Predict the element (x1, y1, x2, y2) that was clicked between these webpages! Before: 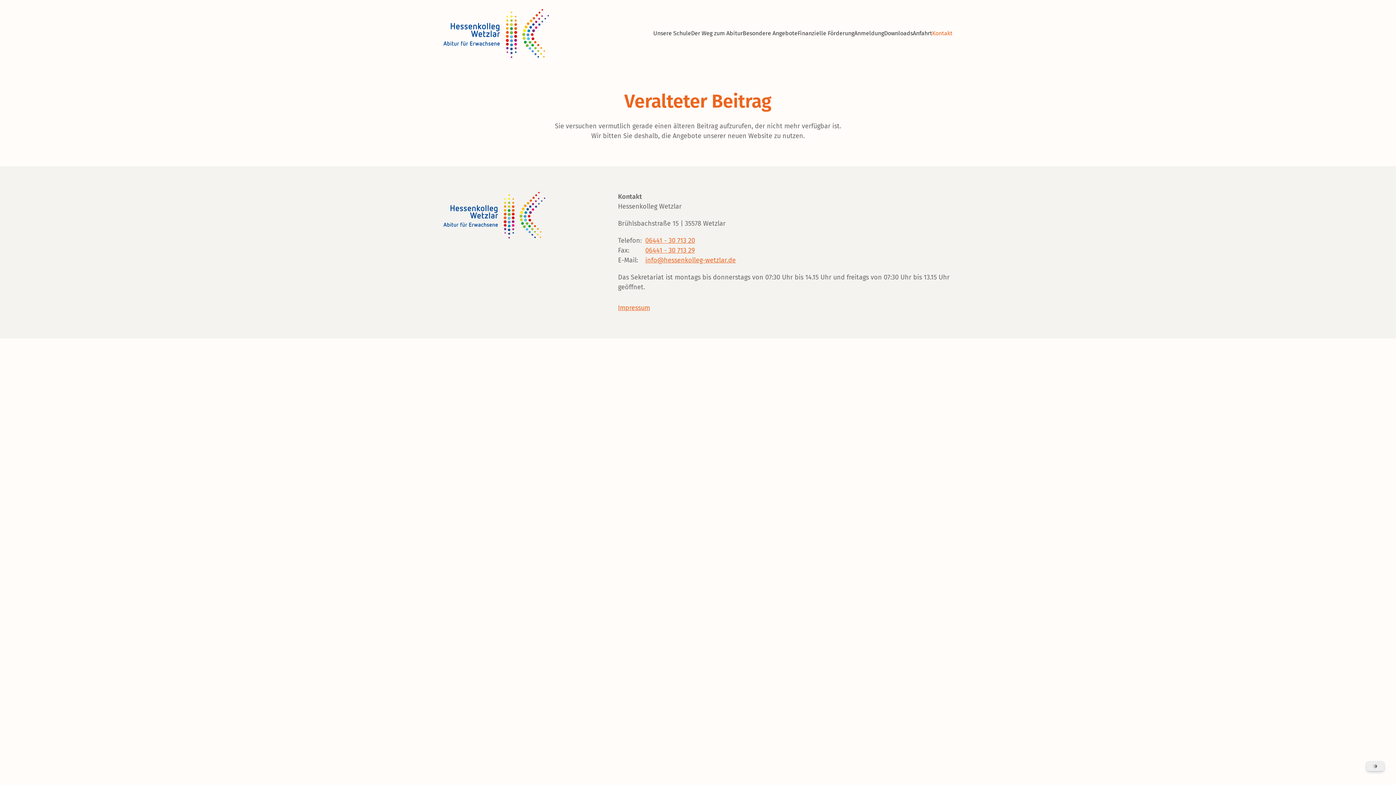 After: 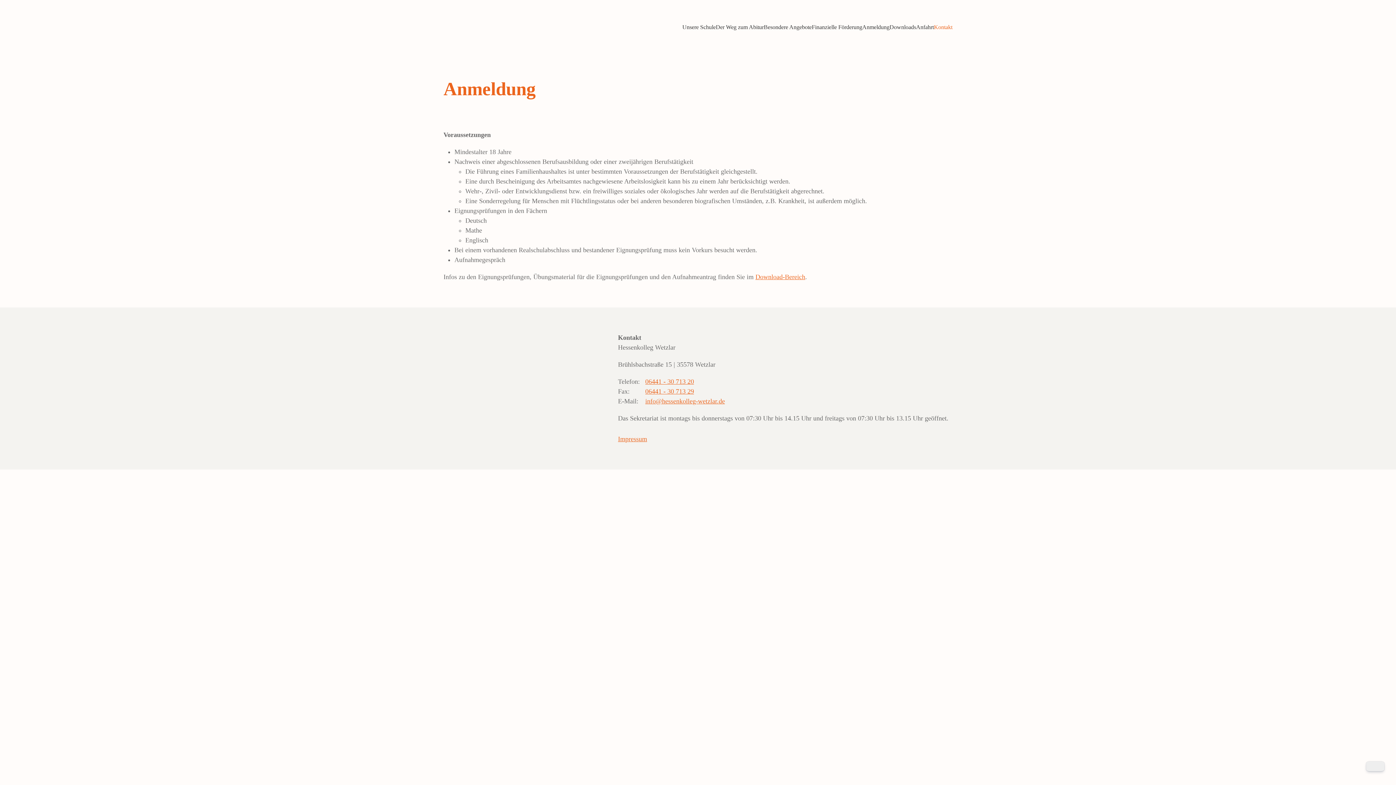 Action: label: Anmeldung bbox: (854, 15, 884, 51)